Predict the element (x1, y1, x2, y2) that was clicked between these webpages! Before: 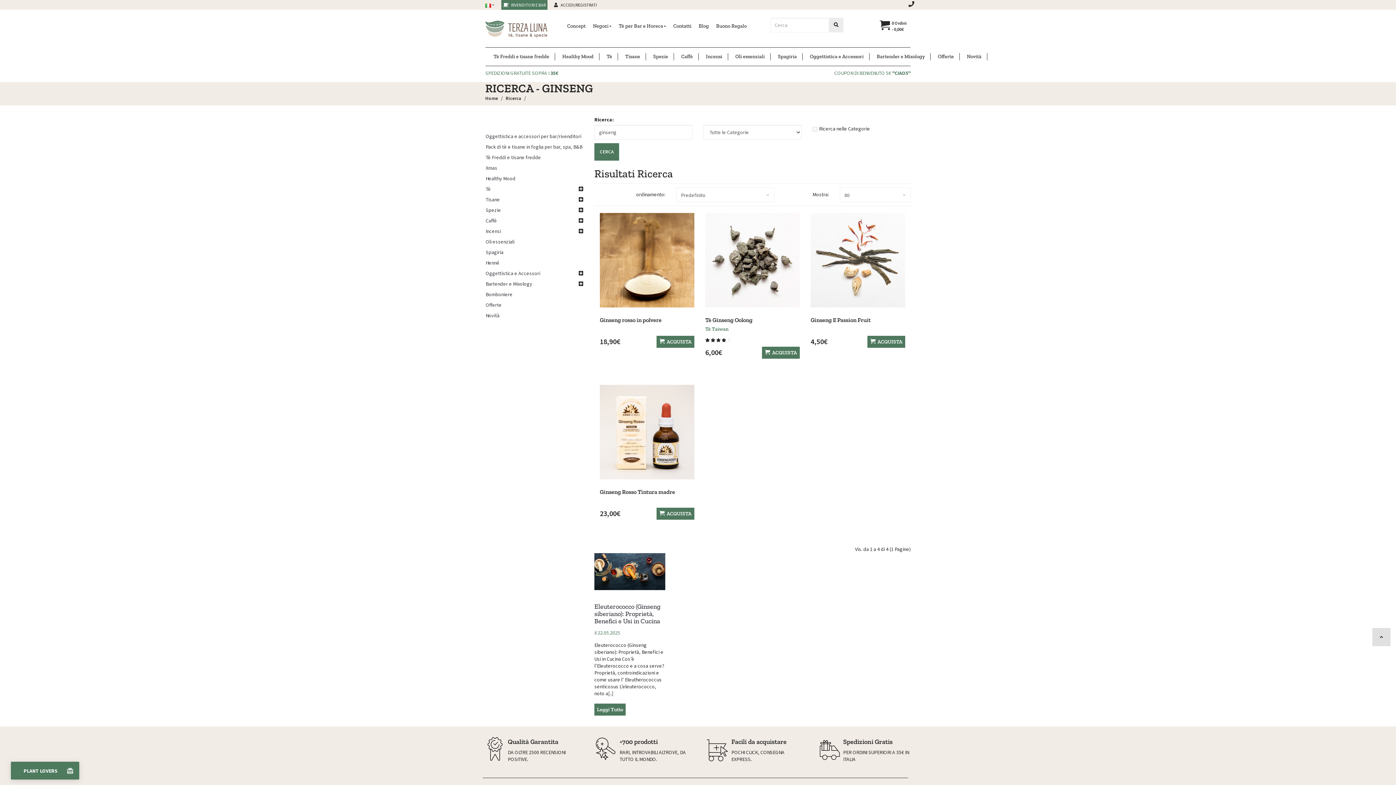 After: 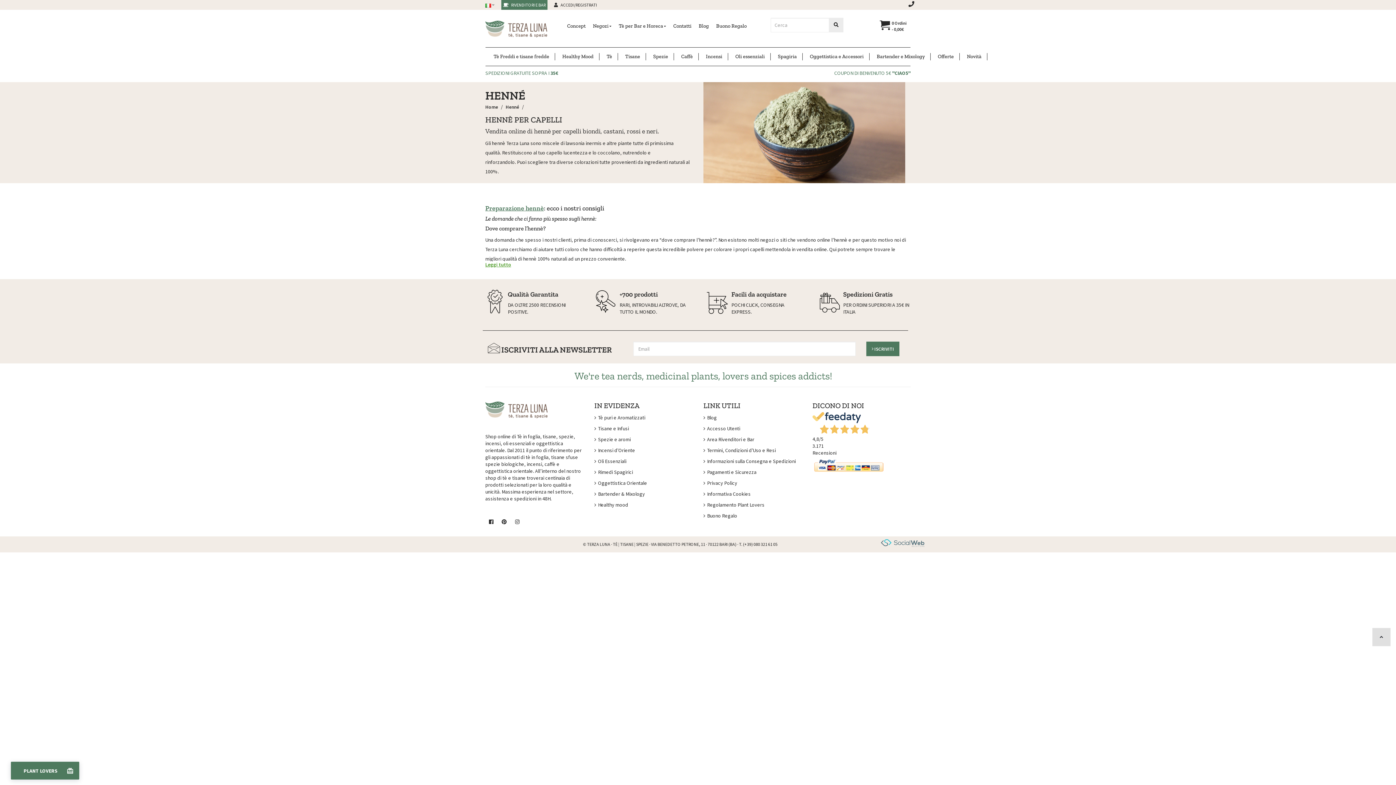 Action: bbox: (485, 259, 499, 266) label: Henné